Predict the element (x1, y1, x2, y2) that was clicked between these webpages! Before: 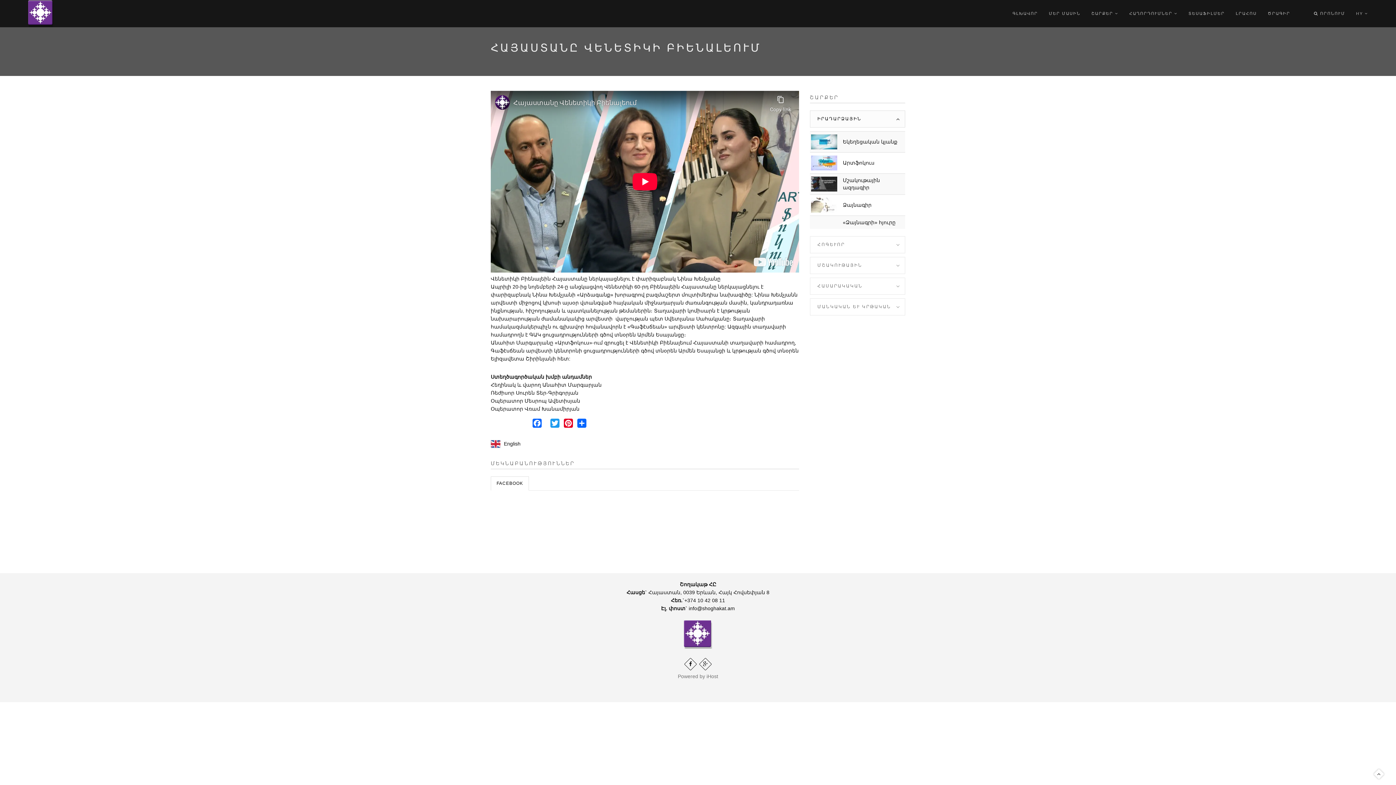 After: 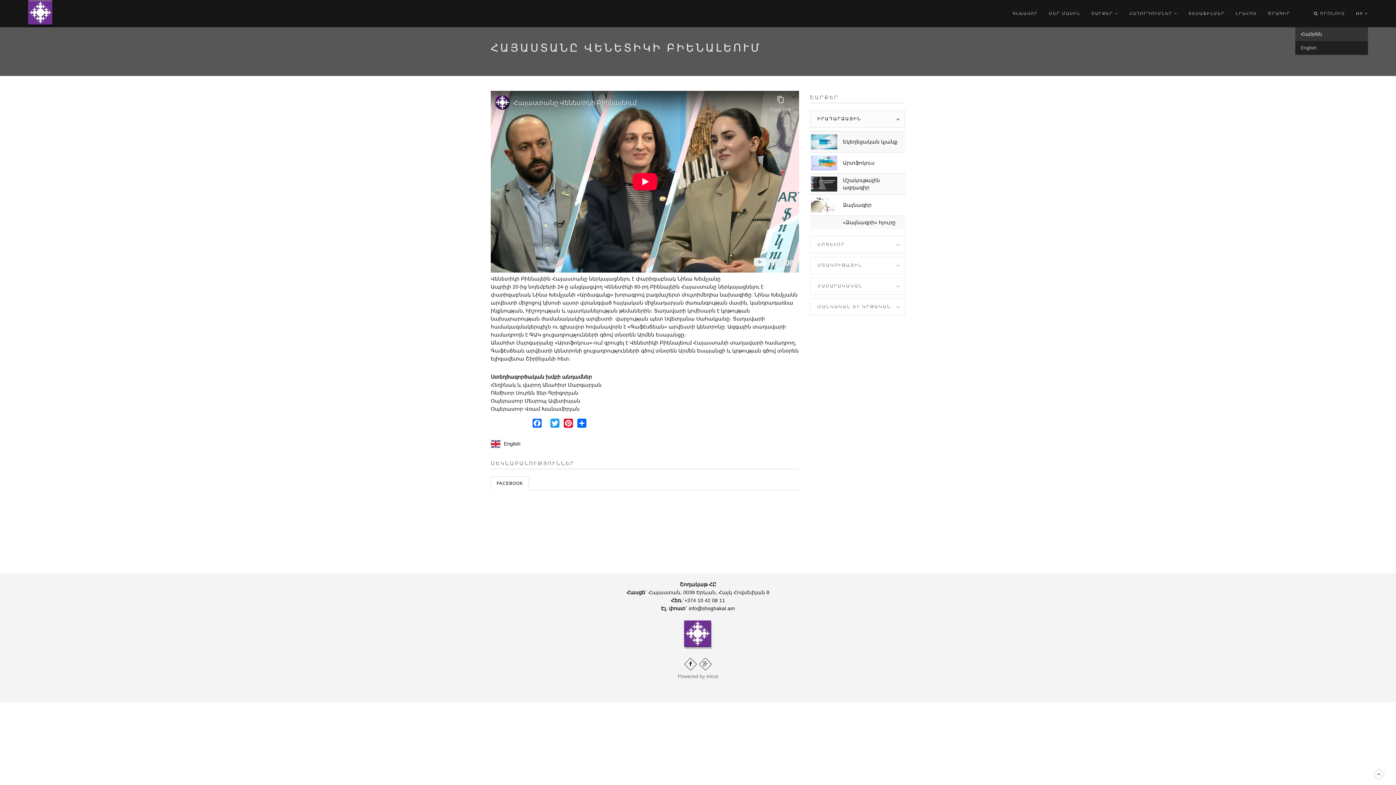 Action: bbox: (1356, 0, 1368, 27) label: HY 